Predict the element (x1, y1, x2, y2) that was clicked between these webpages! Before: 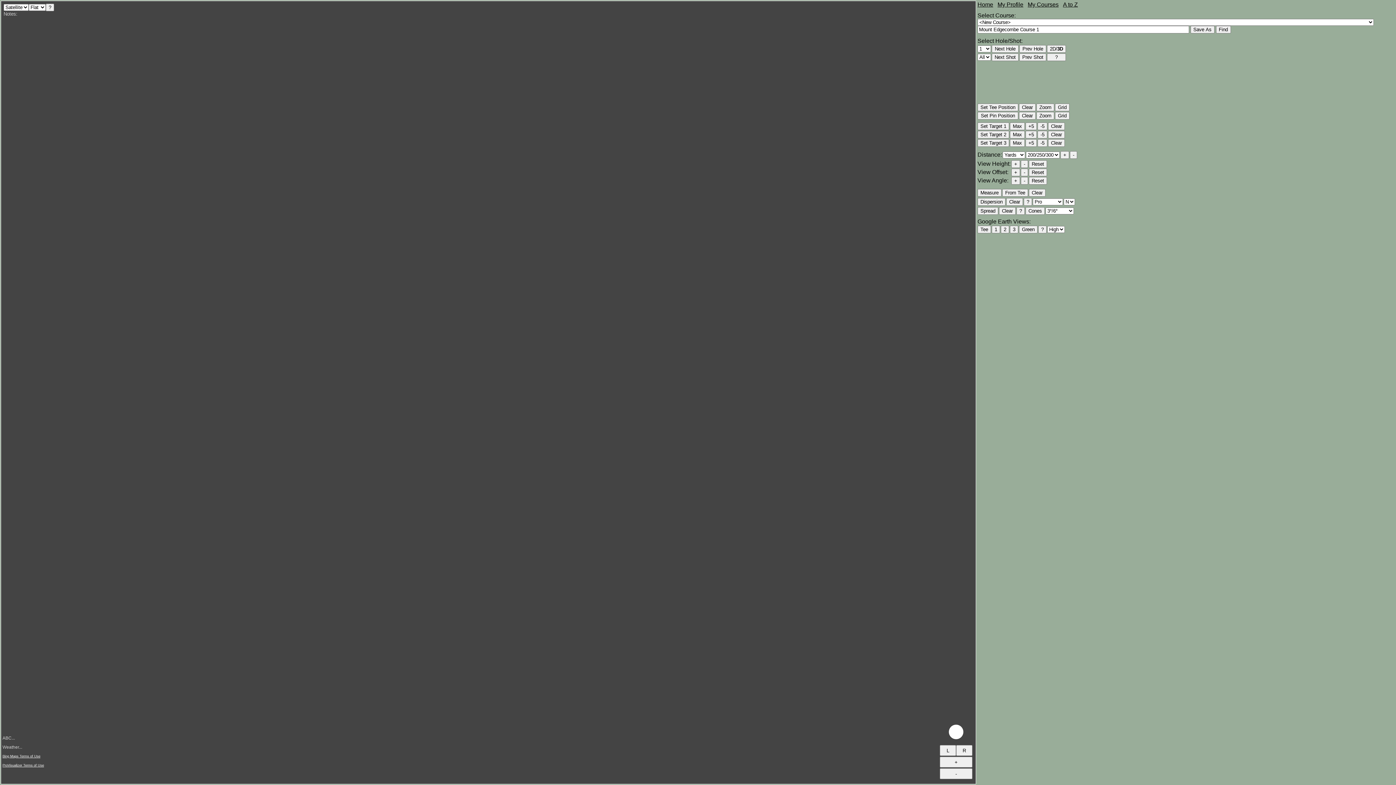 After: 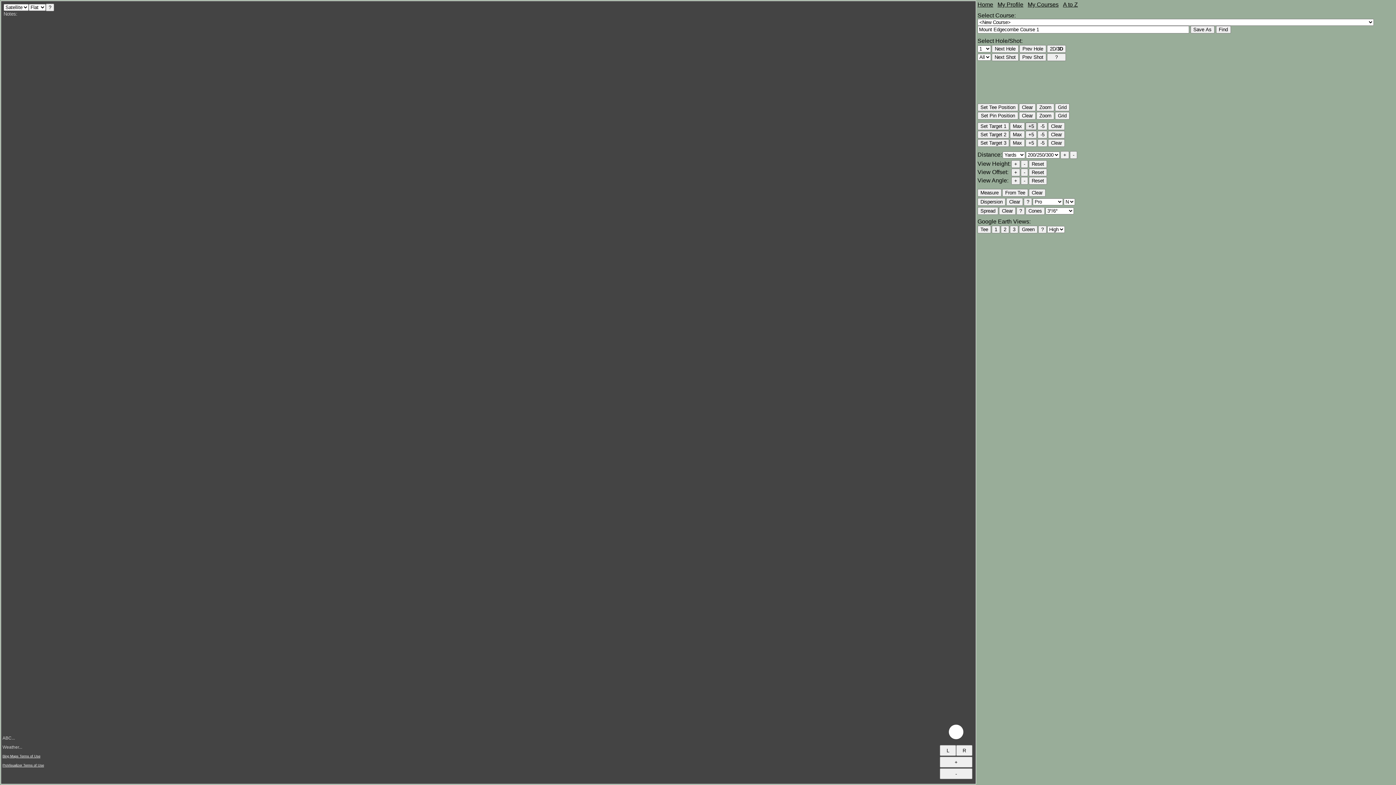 Action: bbox: (1025, 122, 1037, 130) label: +5